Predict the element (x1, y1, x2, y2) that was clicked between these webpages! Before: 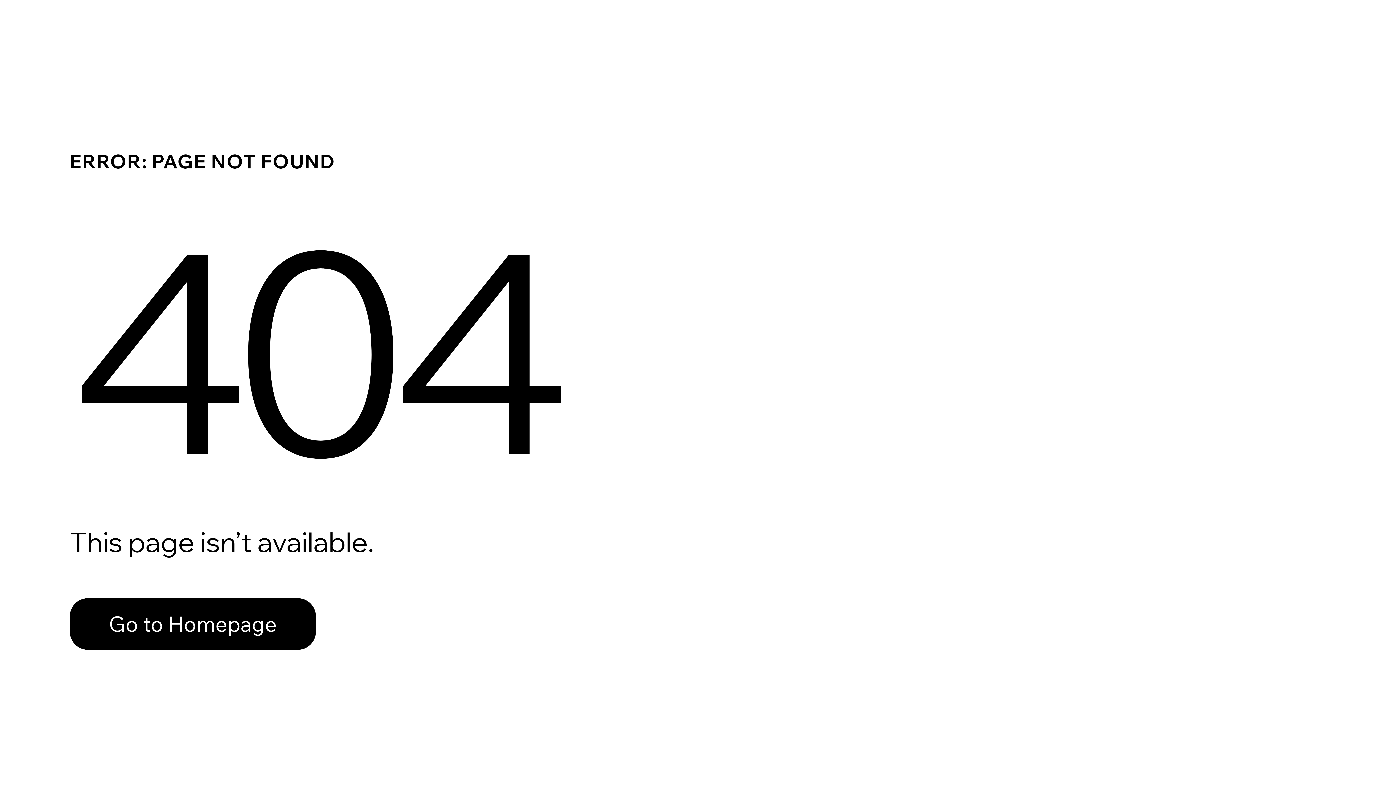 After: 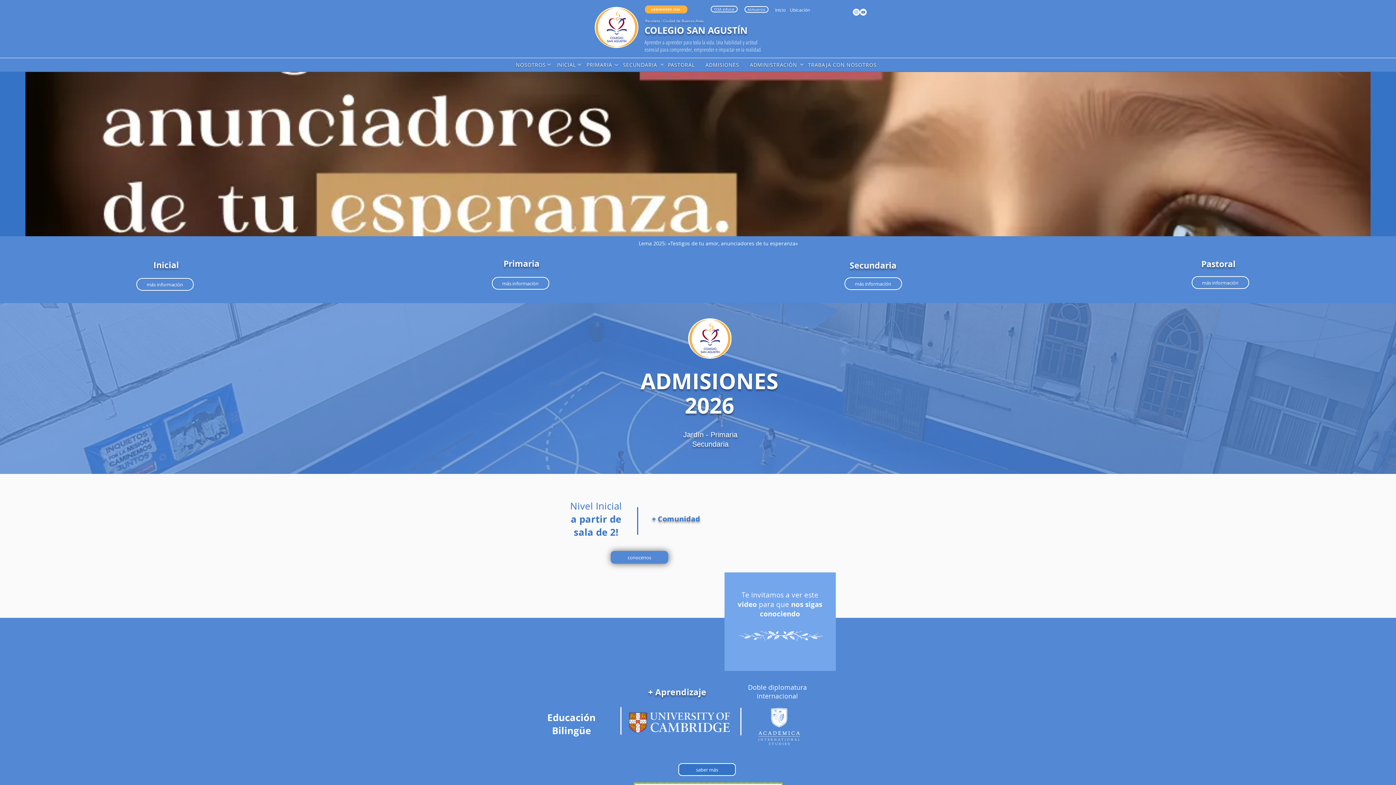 Action: bbox: (69, 598, 316, 650) label: Go to Homepage